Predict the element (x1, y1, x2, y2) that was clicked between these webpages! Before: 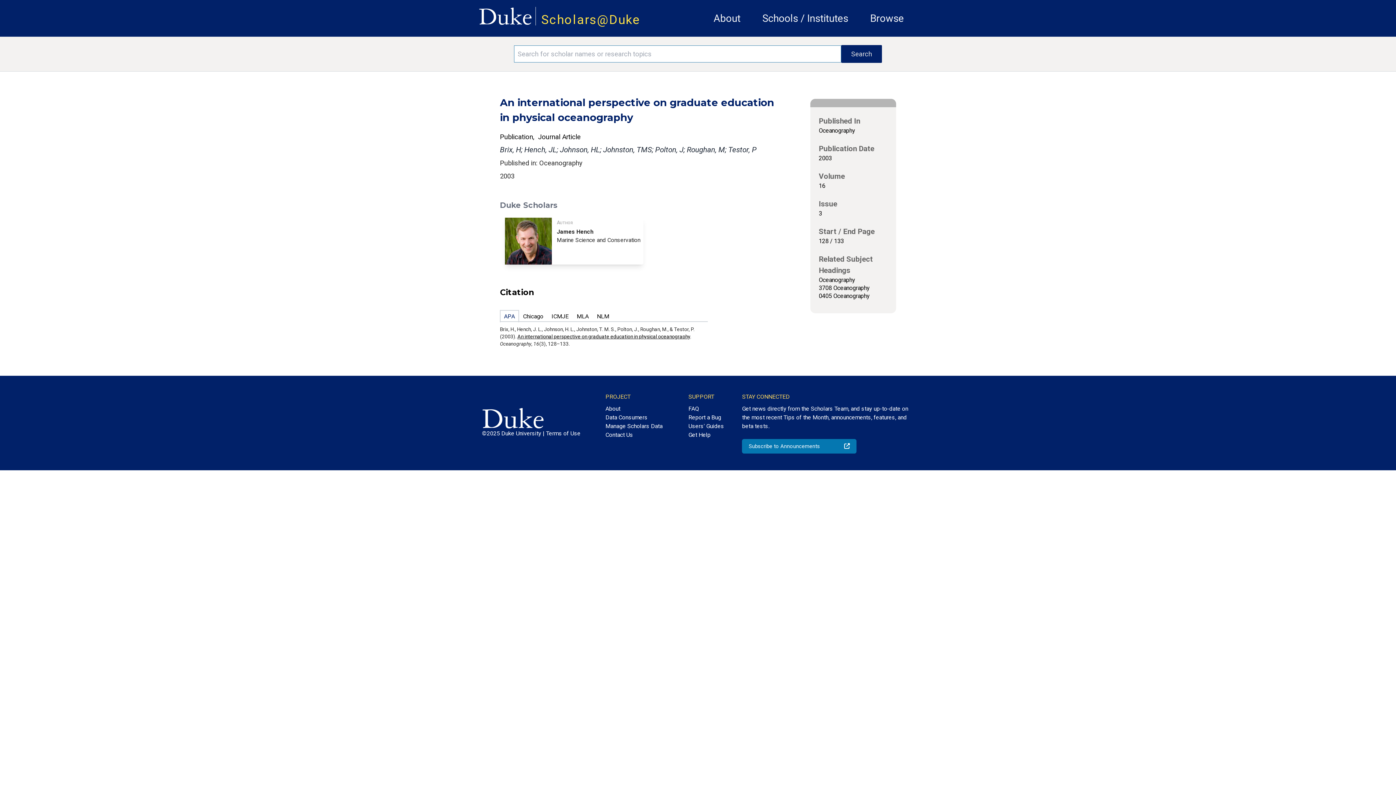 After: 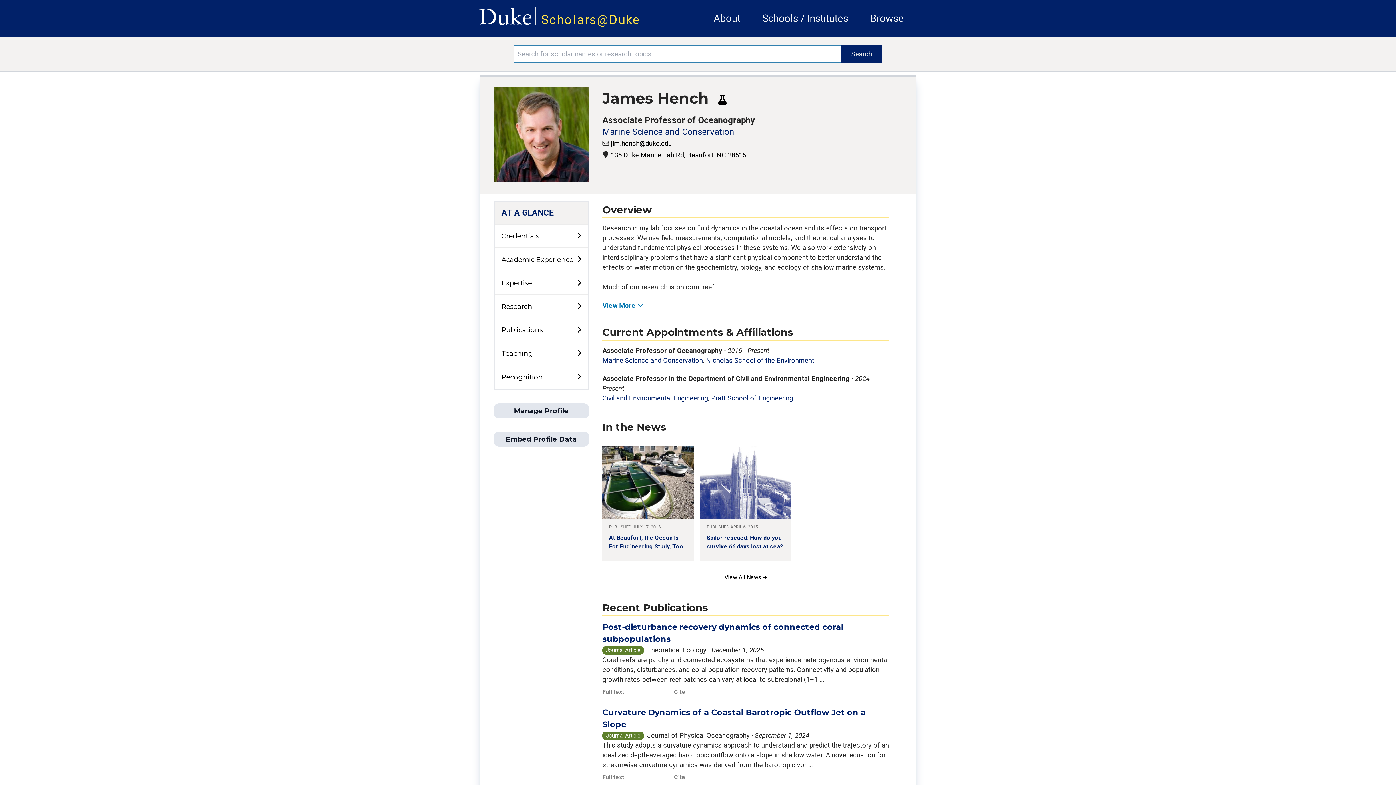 Action: label: Author
James Hench
Marine Science and Conservation bbox: (503, 217, 645, 264)